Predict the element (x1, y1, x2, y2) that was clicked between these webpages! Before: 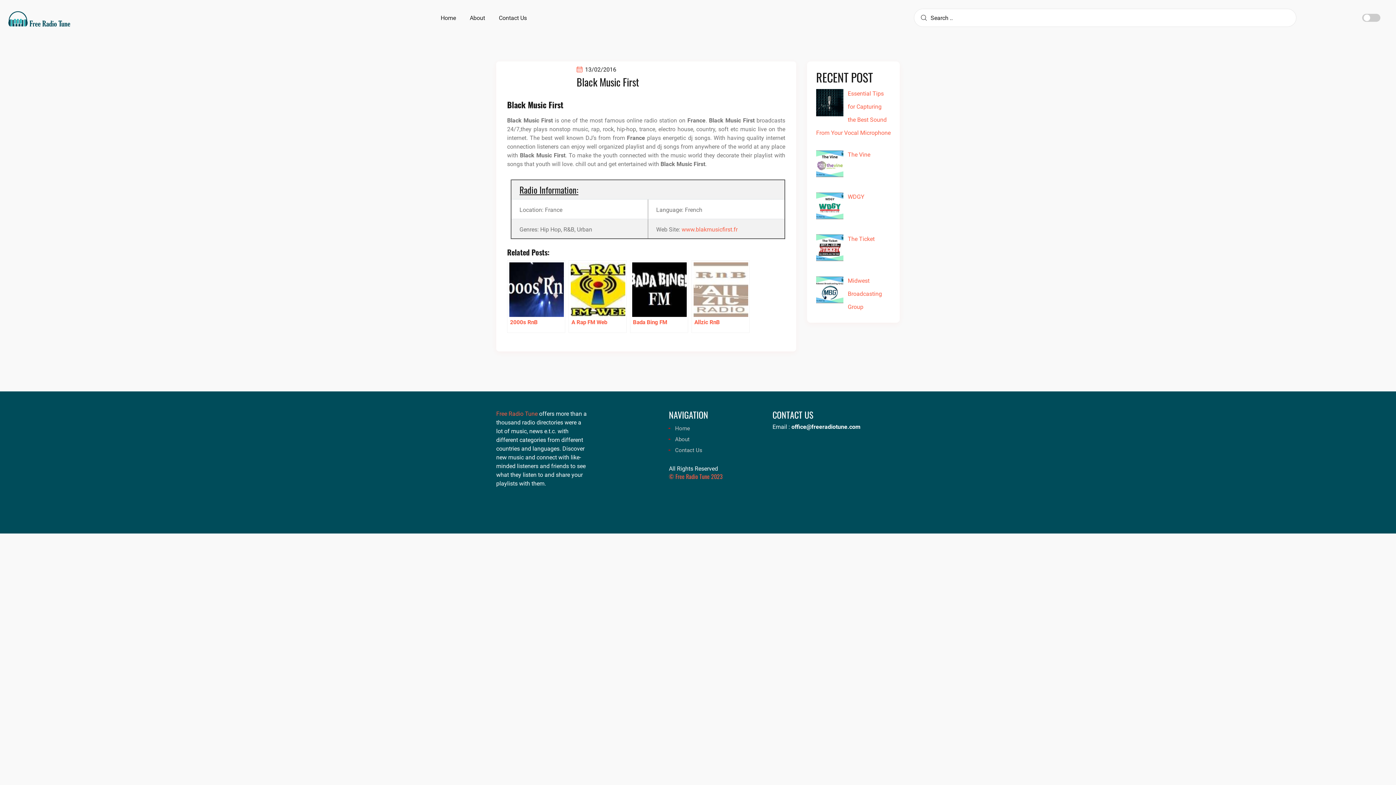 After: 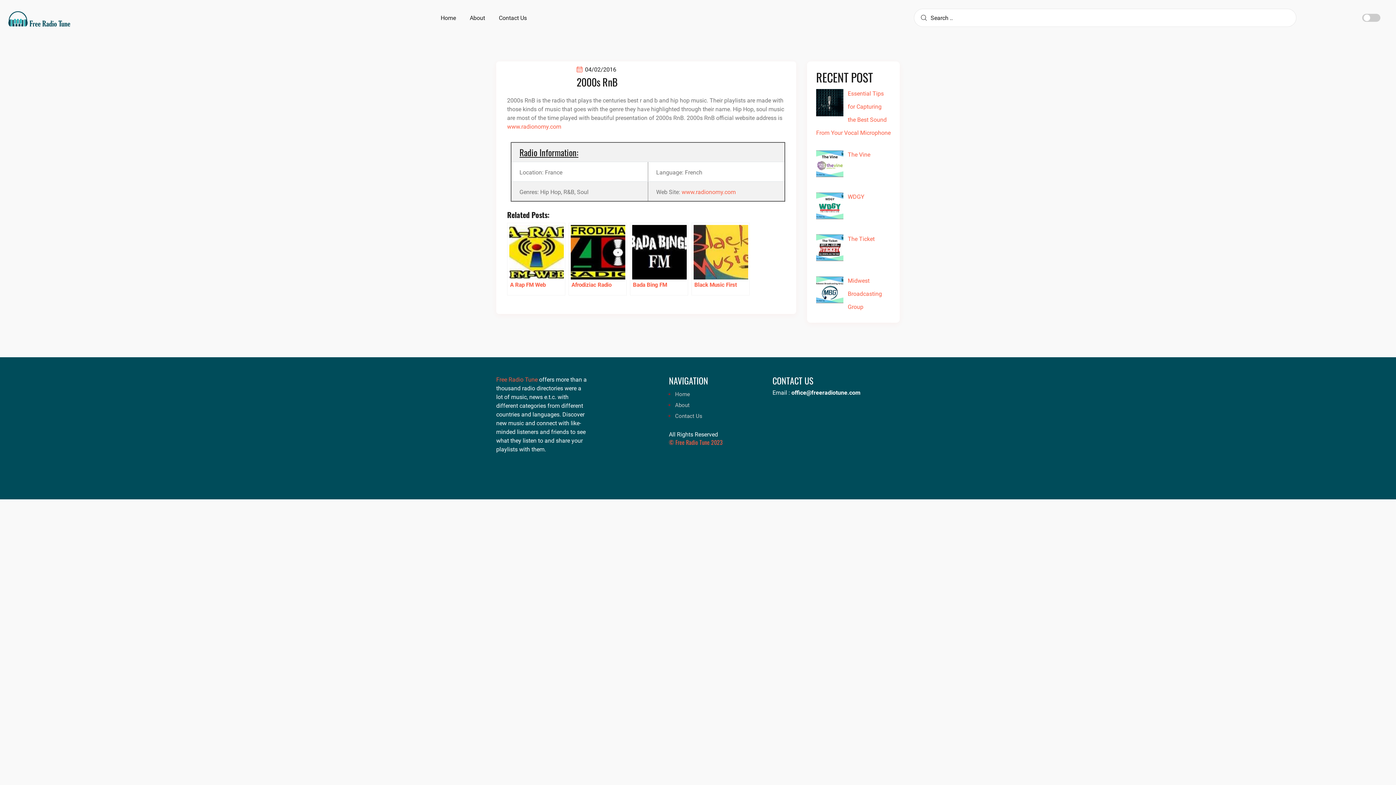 Action: bbox: (507, 260, 565, 333) label: 2000s RnB